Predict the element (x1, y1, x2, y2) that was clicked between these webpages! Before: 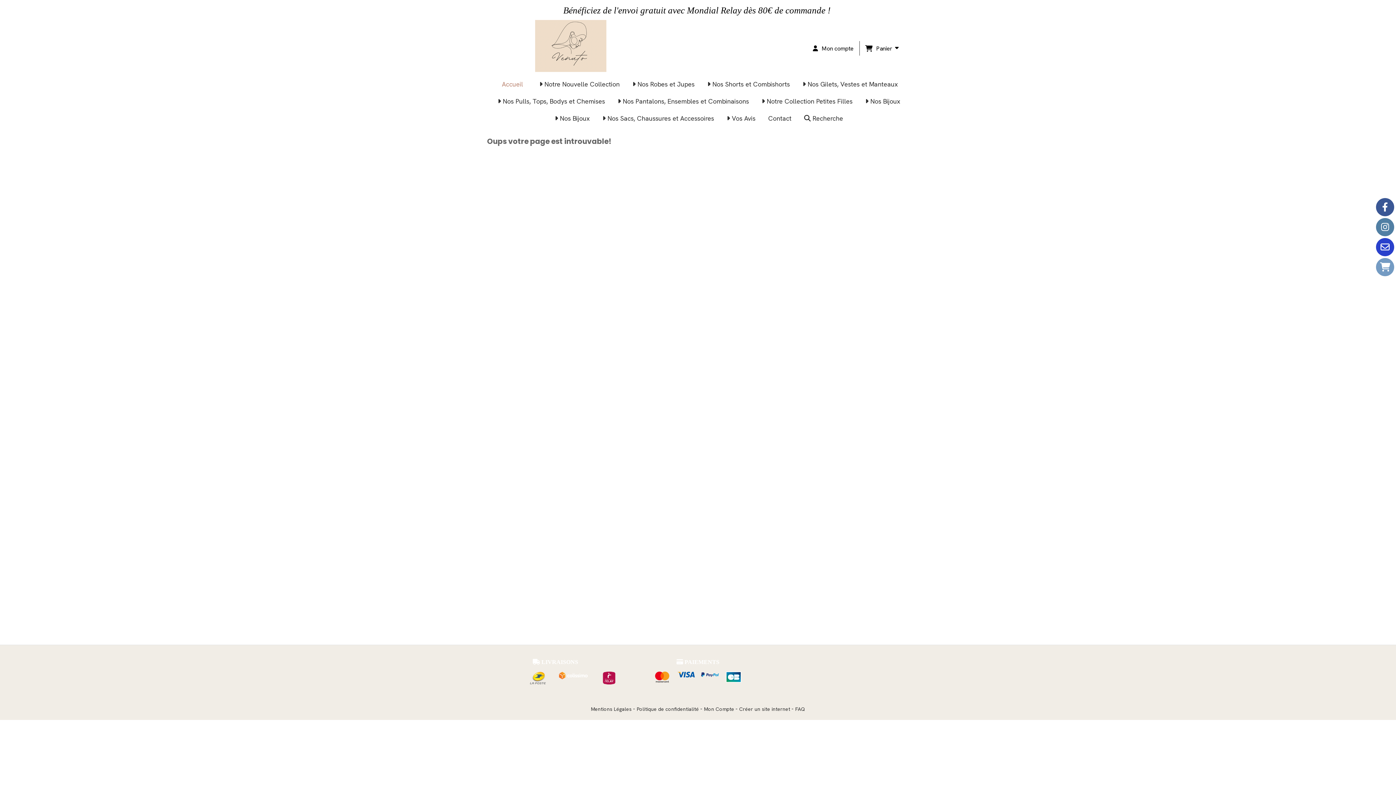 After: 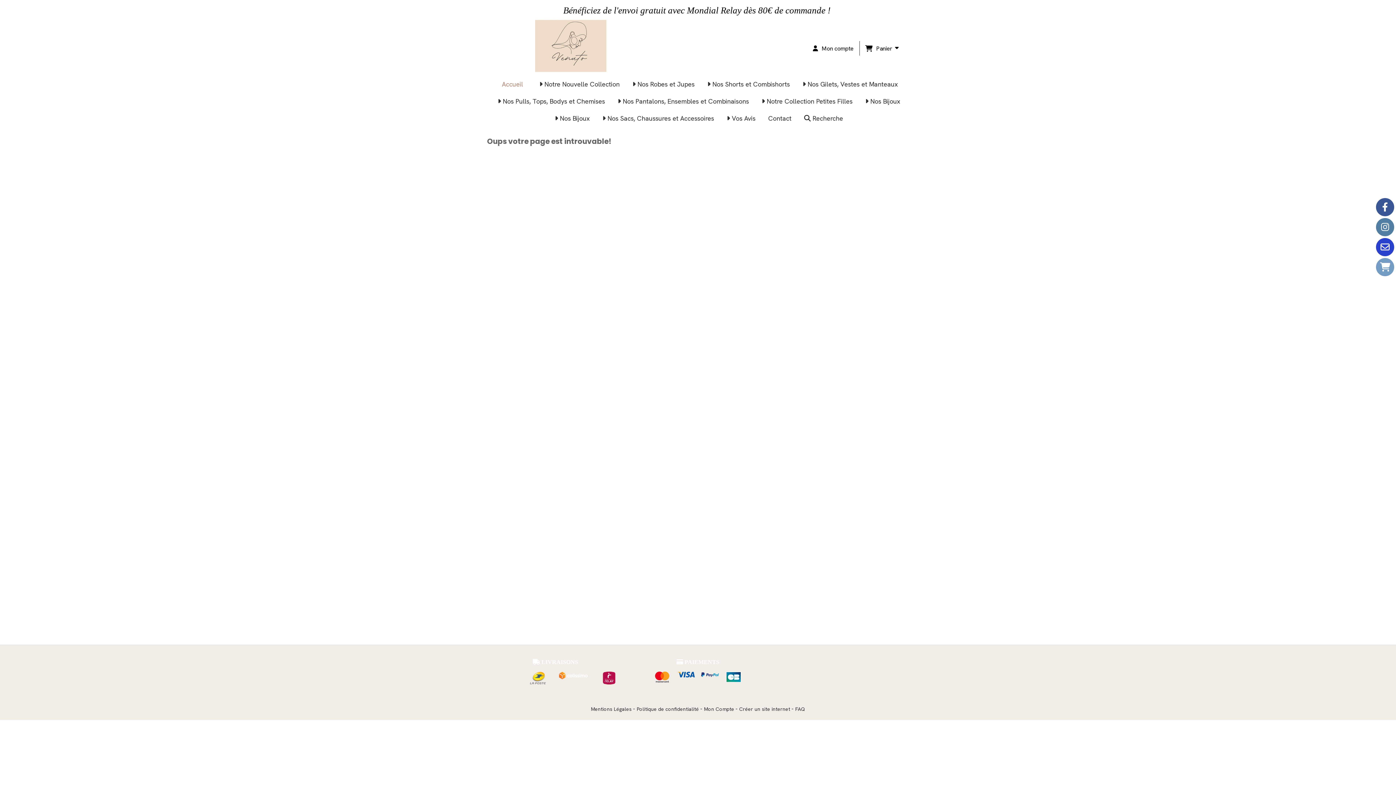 Action: bbox: (602, 672, 615, 685)